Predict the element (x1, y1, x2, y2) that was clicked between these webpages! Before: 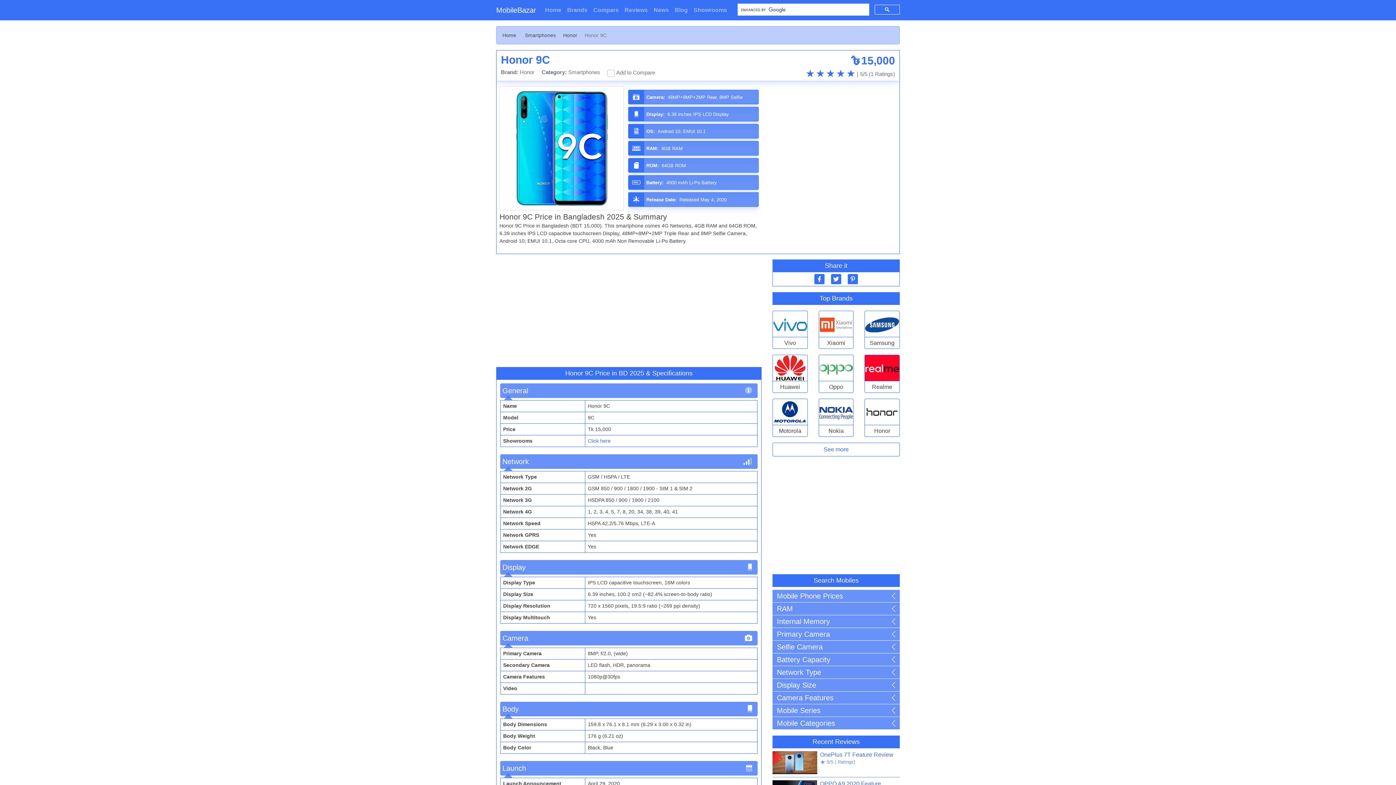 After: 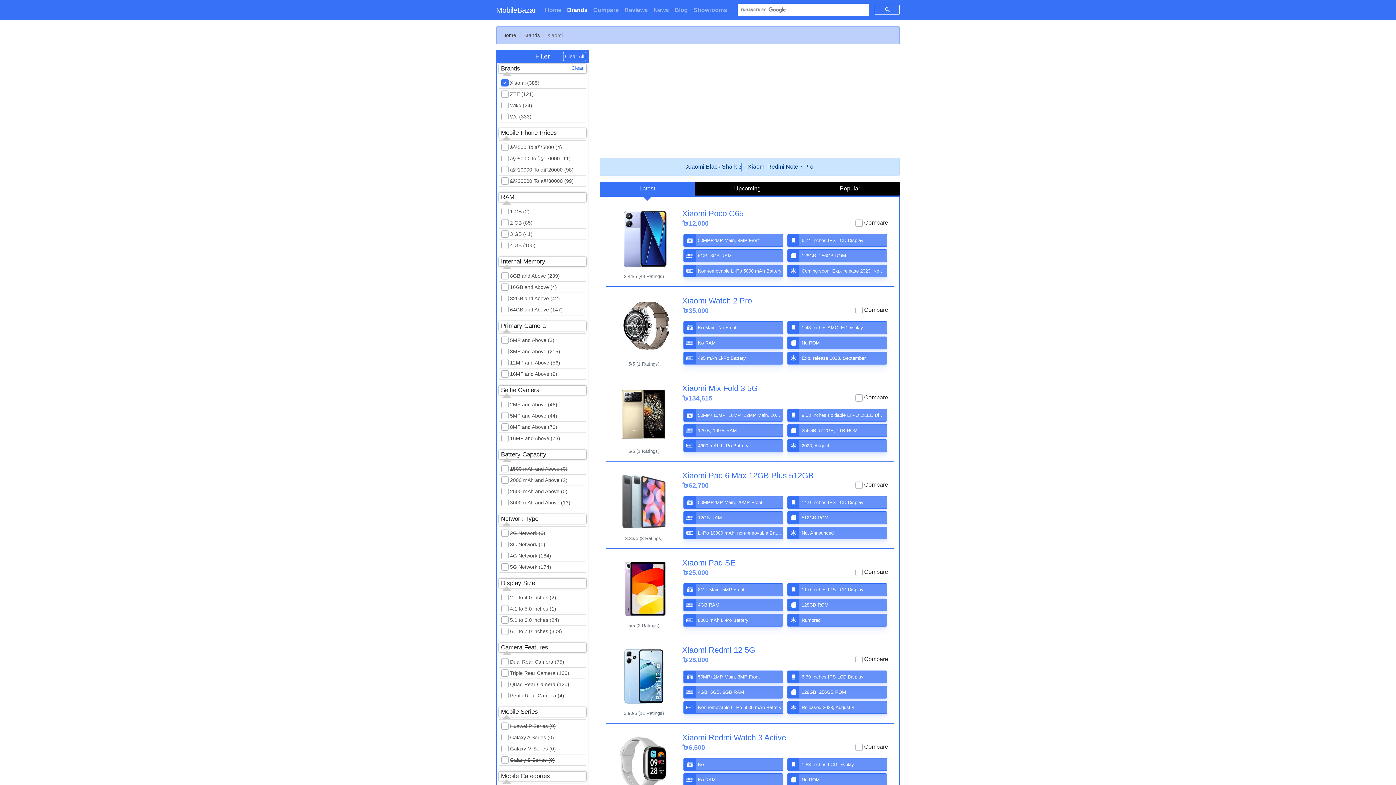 Action: bbox: (819, 320, 853, 326)